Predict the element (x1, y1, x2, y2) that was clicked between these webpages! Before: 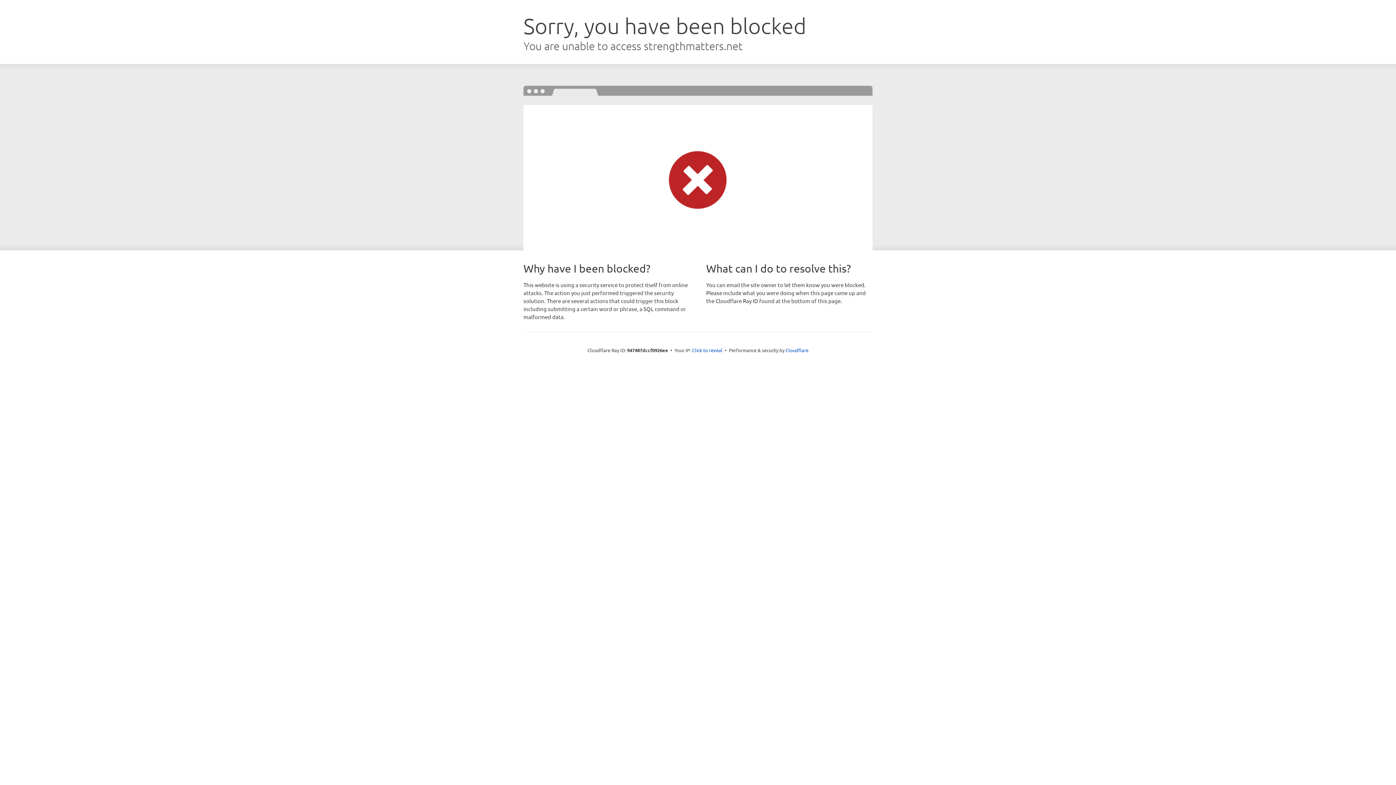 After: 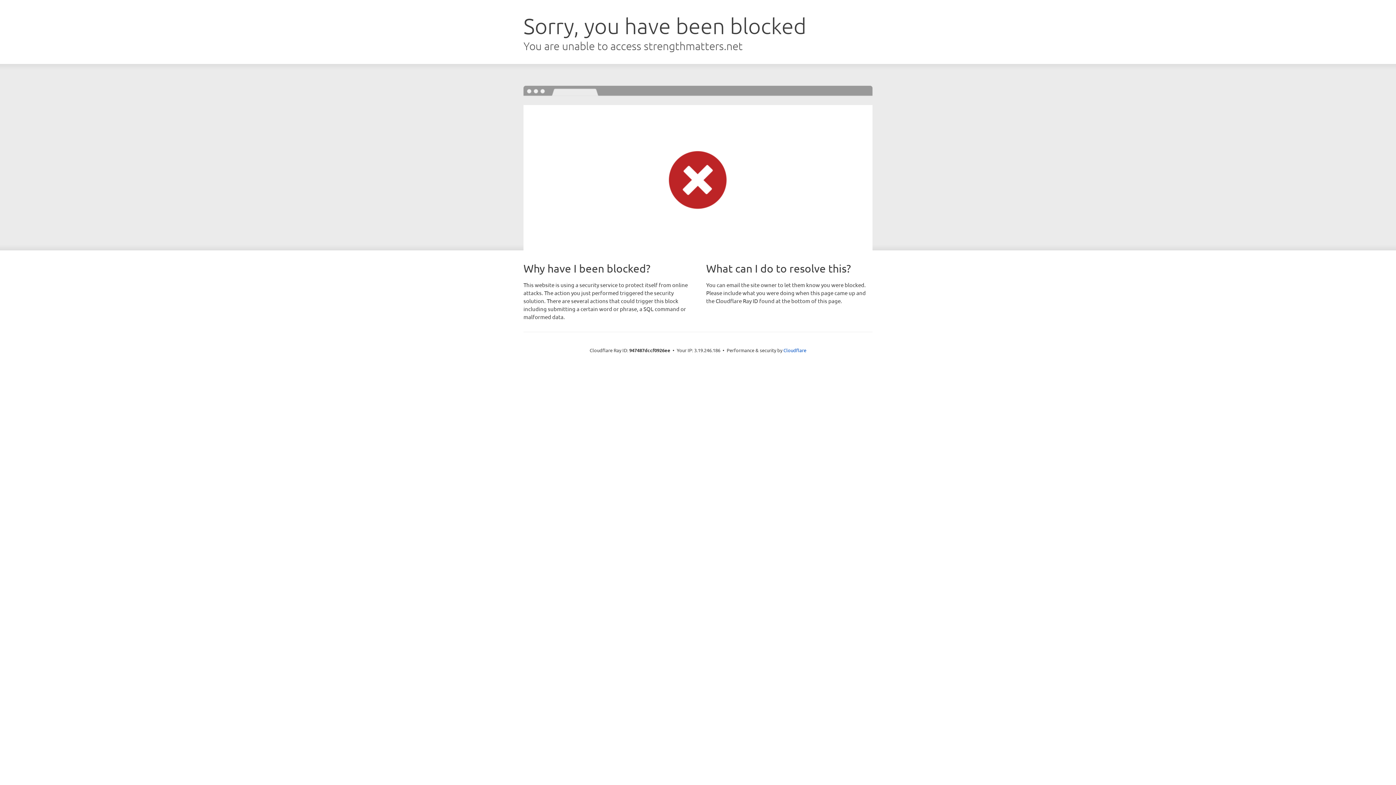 Action: label: Click to reveal bbox: (692, 346, 722, 353)